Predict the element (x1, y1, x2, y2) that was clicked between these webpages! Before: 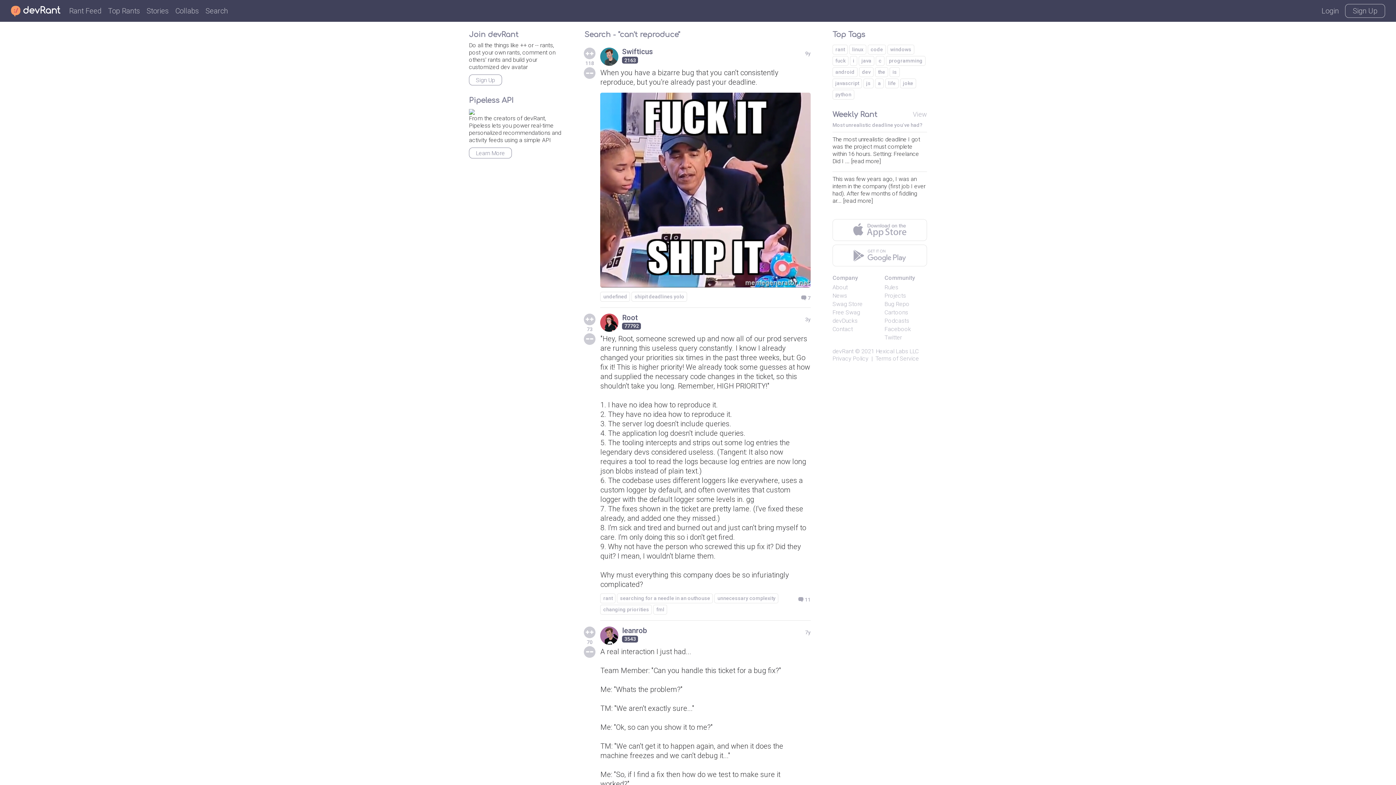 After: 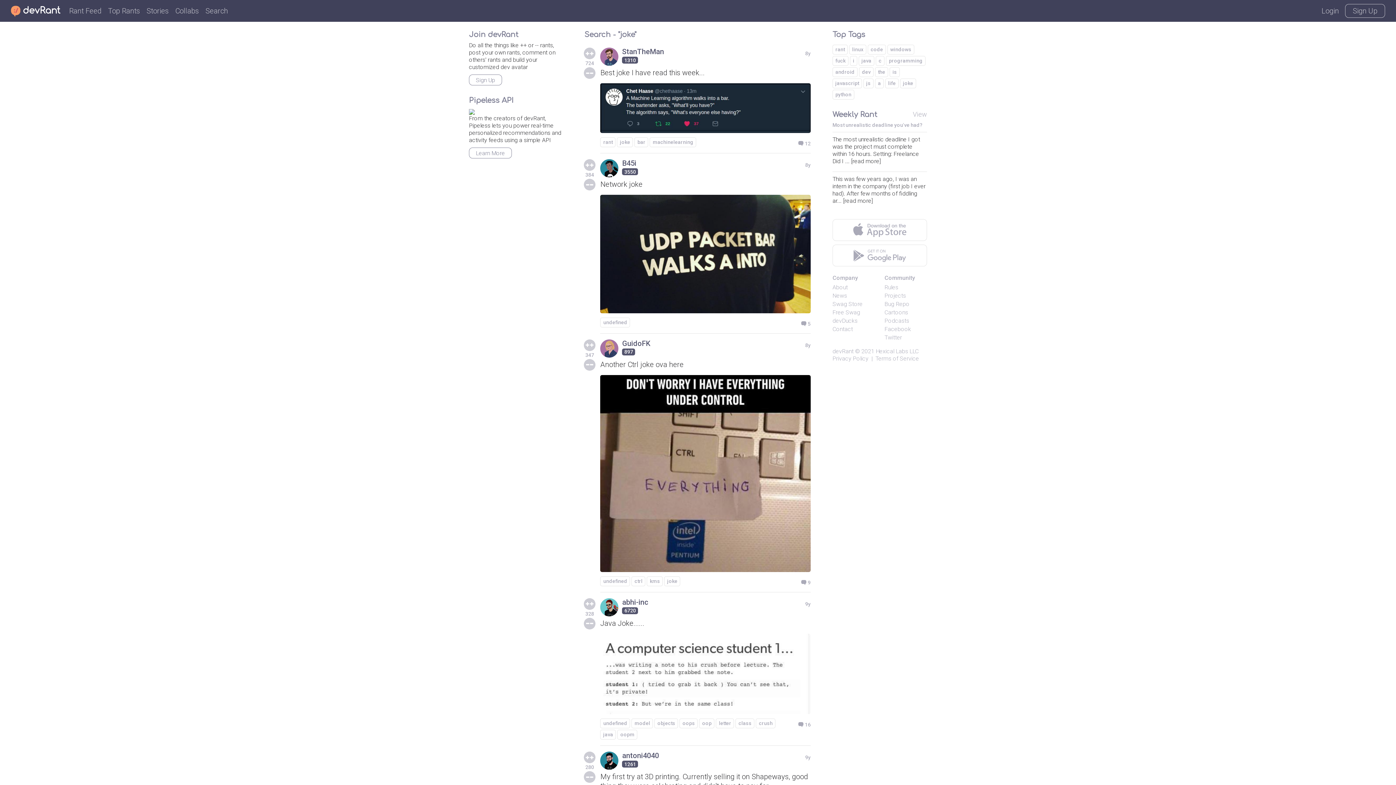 Action: bbox: (900, 78, 916, 88) label: joke